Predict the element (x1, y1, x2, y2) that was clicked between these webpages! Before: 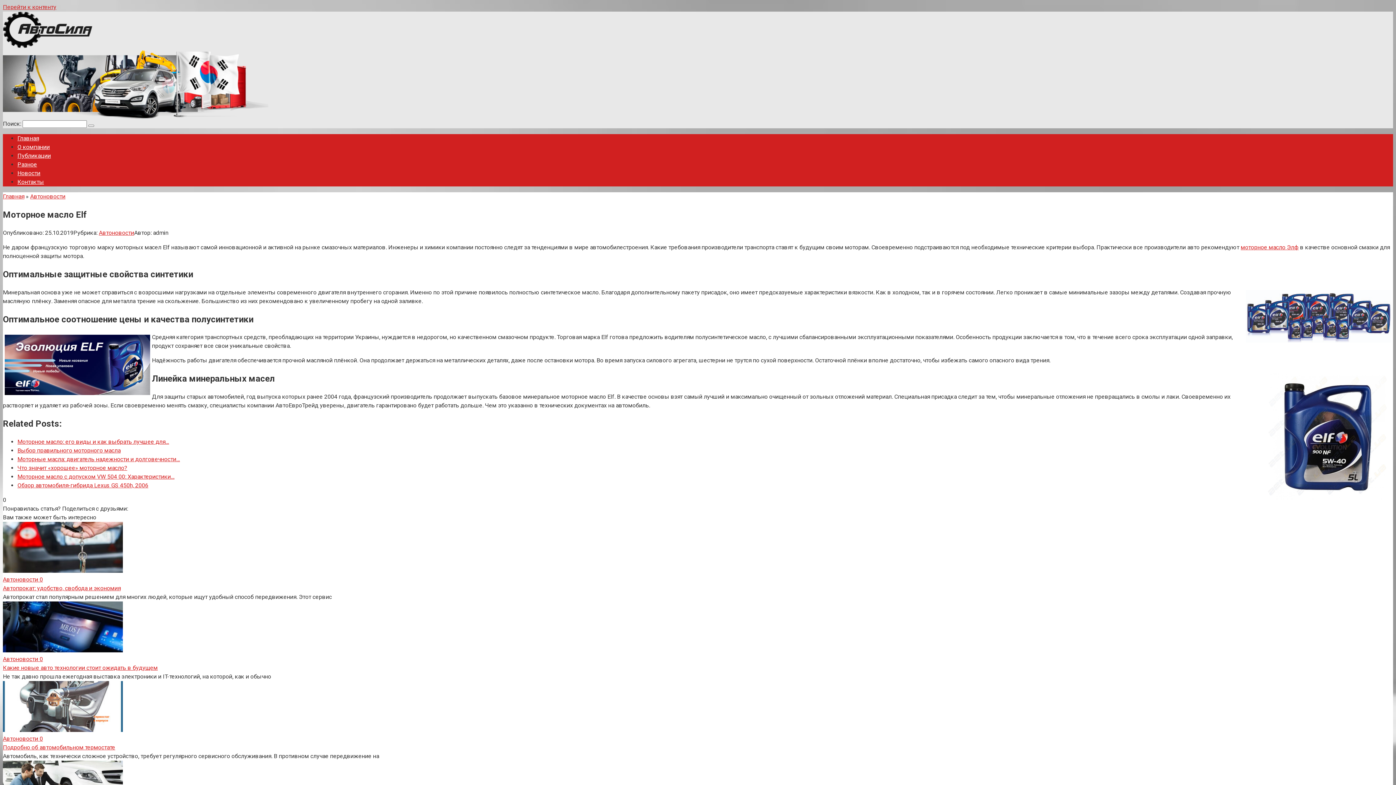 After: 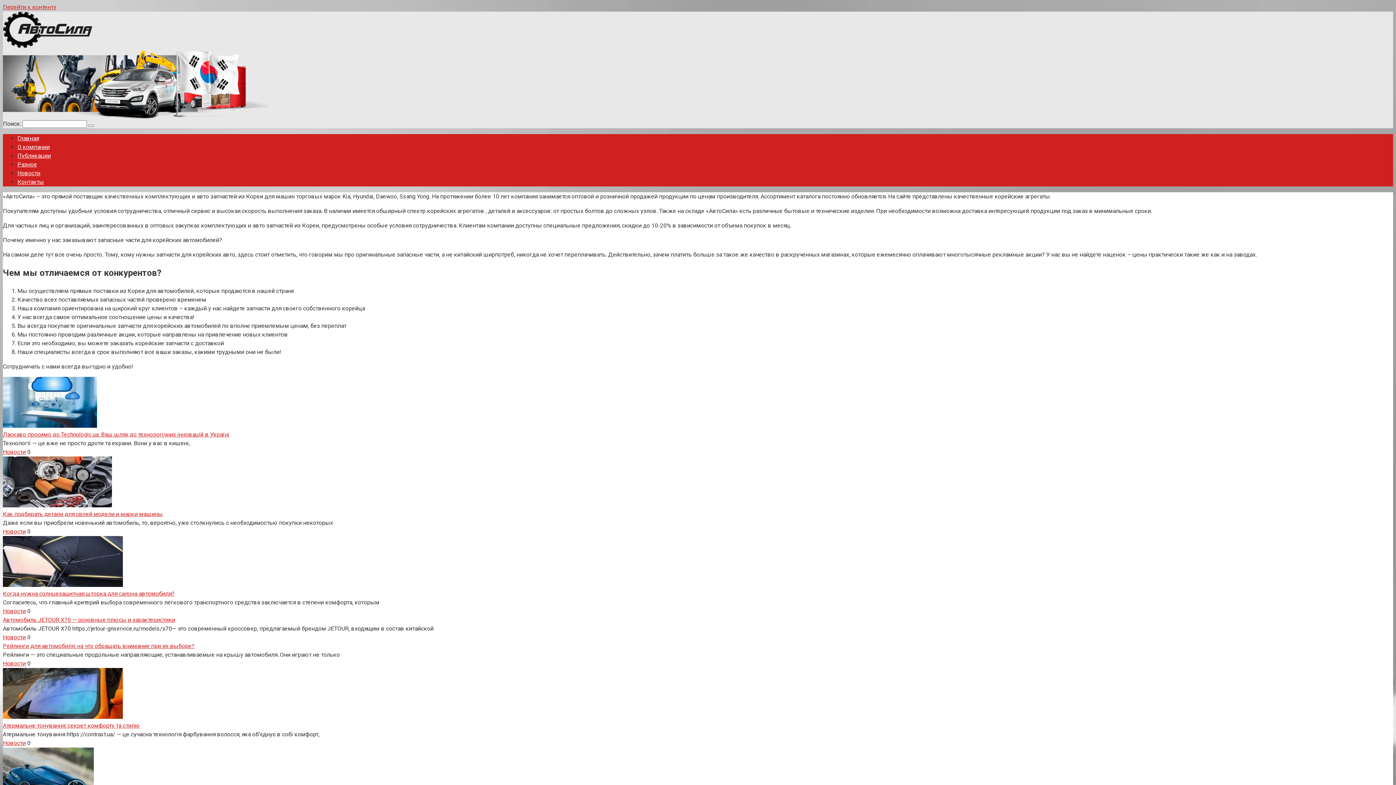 Action: bbox: (2, 42, 92, 49)